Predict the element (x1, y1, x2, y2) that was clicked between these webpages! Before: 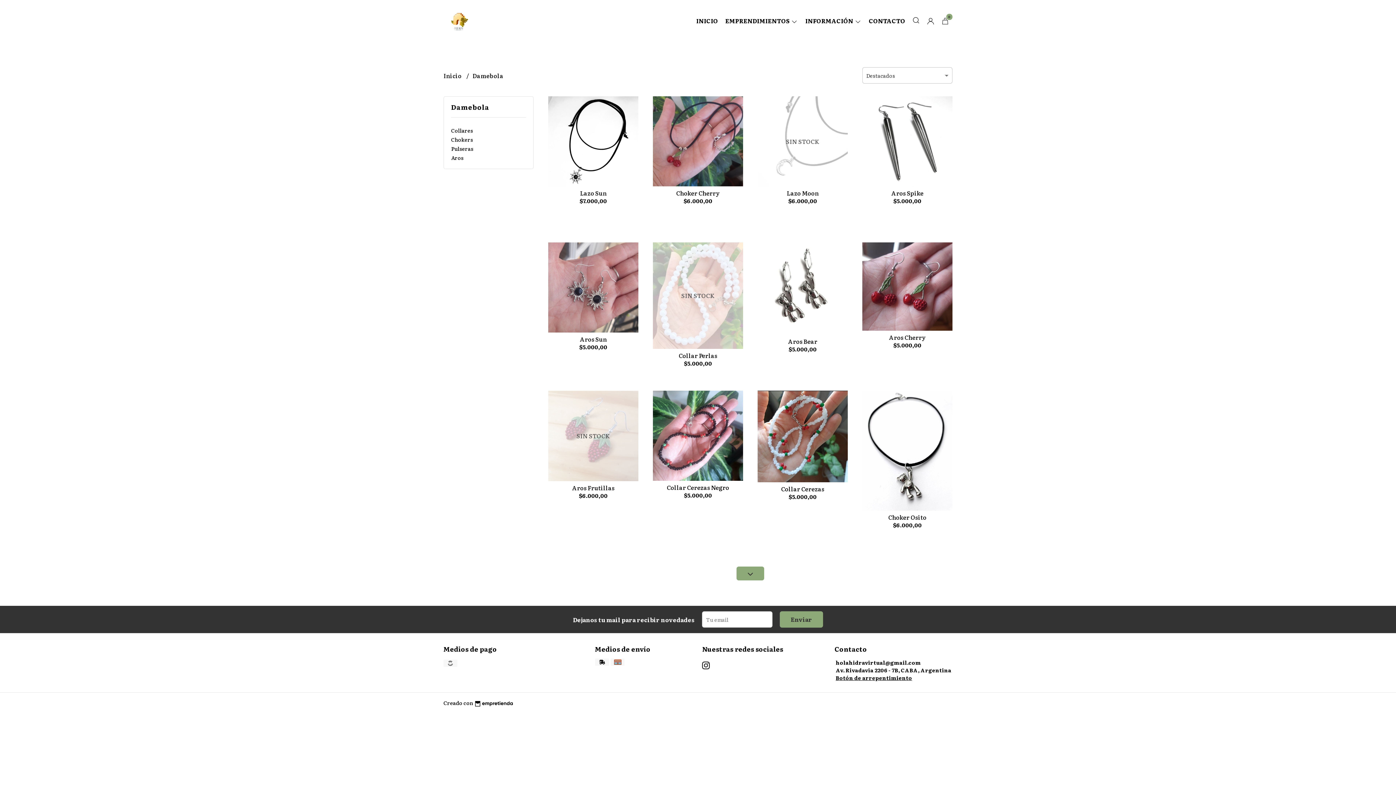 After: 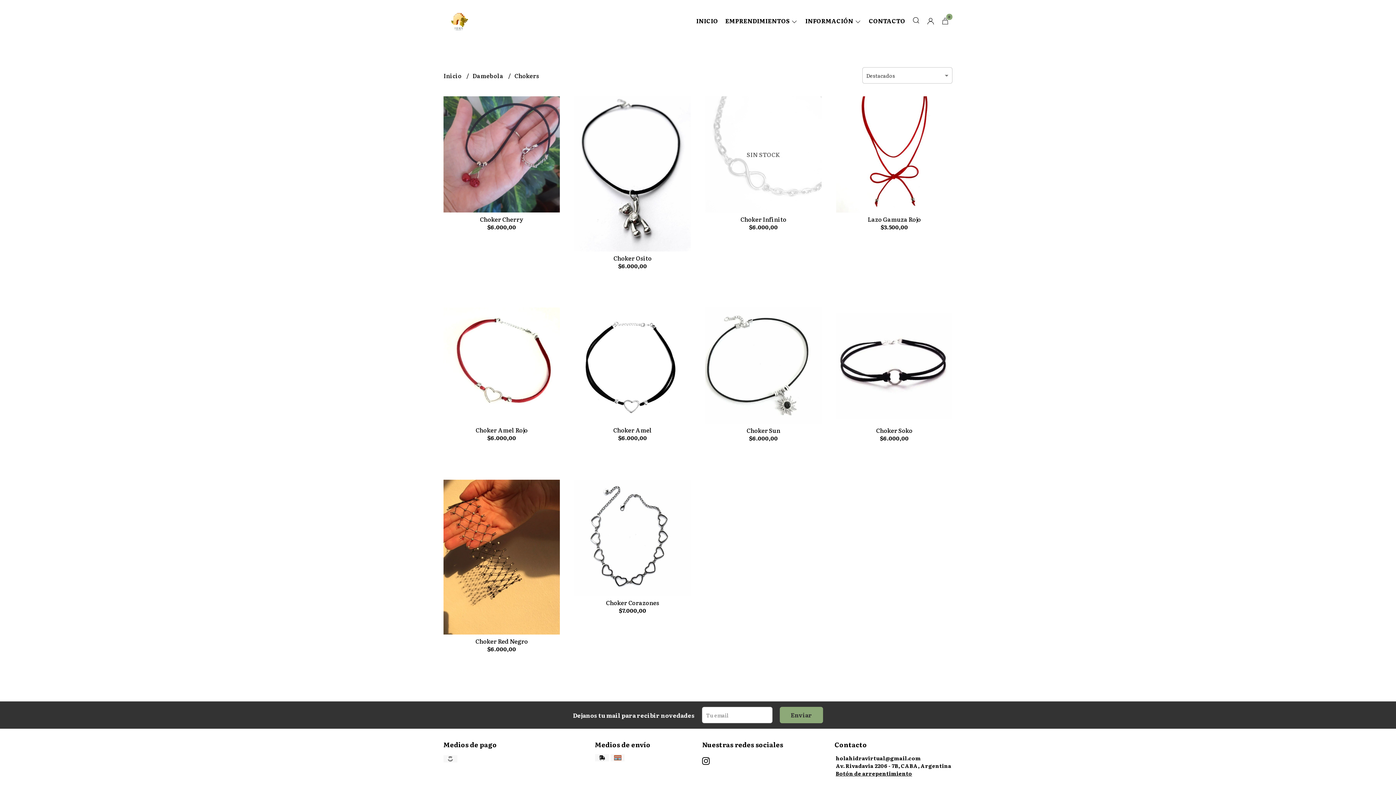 Action: bbox: (451, 136, 473, 143) label: Chokers